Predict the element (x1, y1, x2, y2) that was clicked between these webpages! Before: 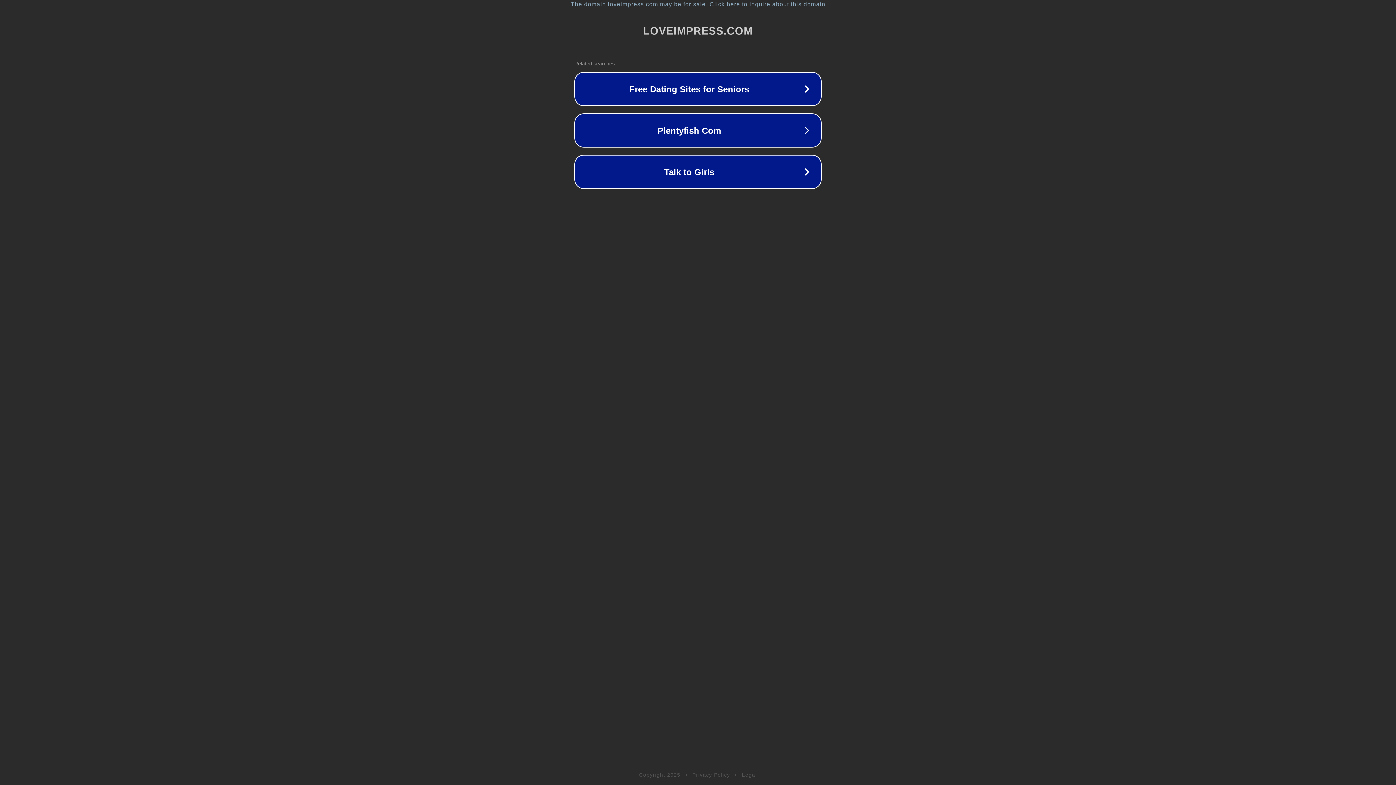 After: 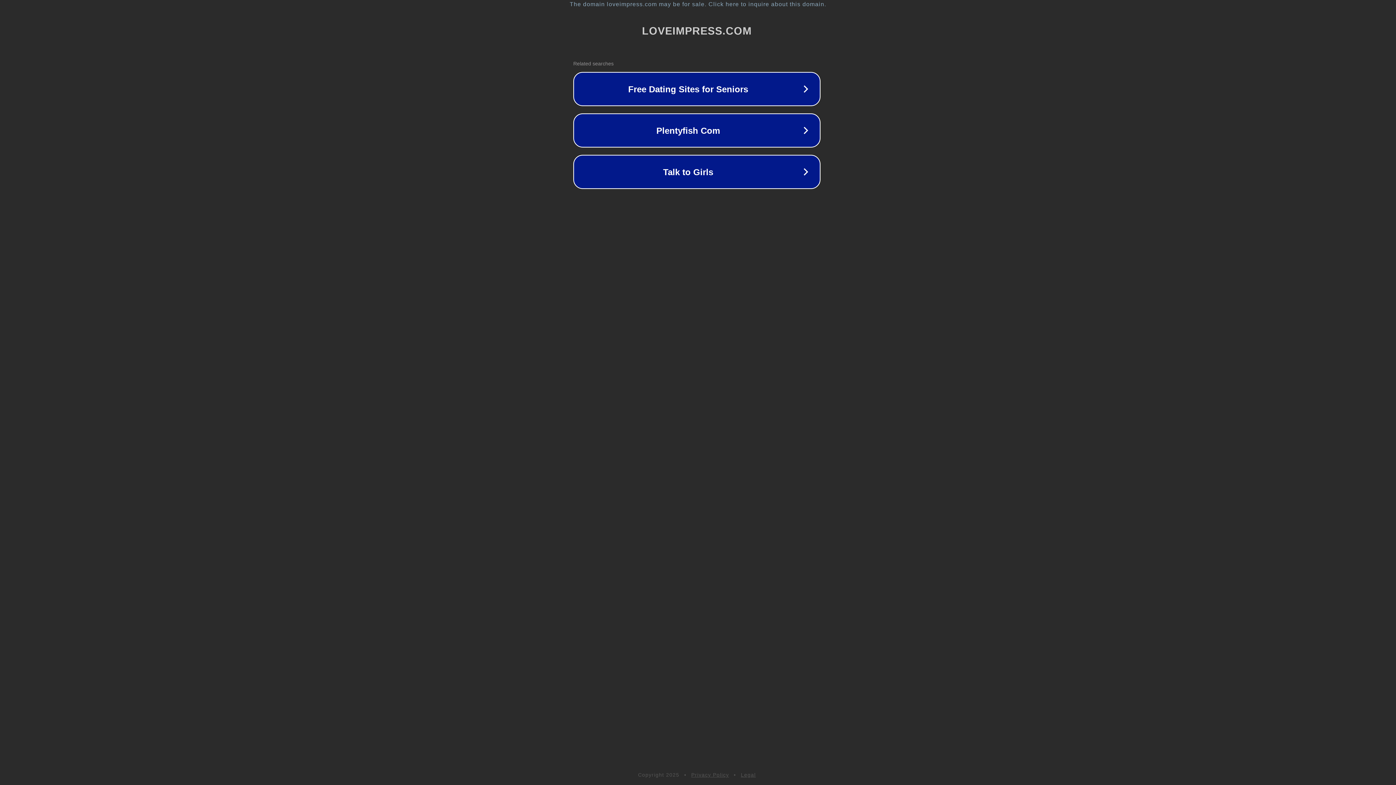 Action: bbox: (1, 1, 1397, 7) label: The domain loveimpress.com may be for sale. Click here to inquire about this domain.